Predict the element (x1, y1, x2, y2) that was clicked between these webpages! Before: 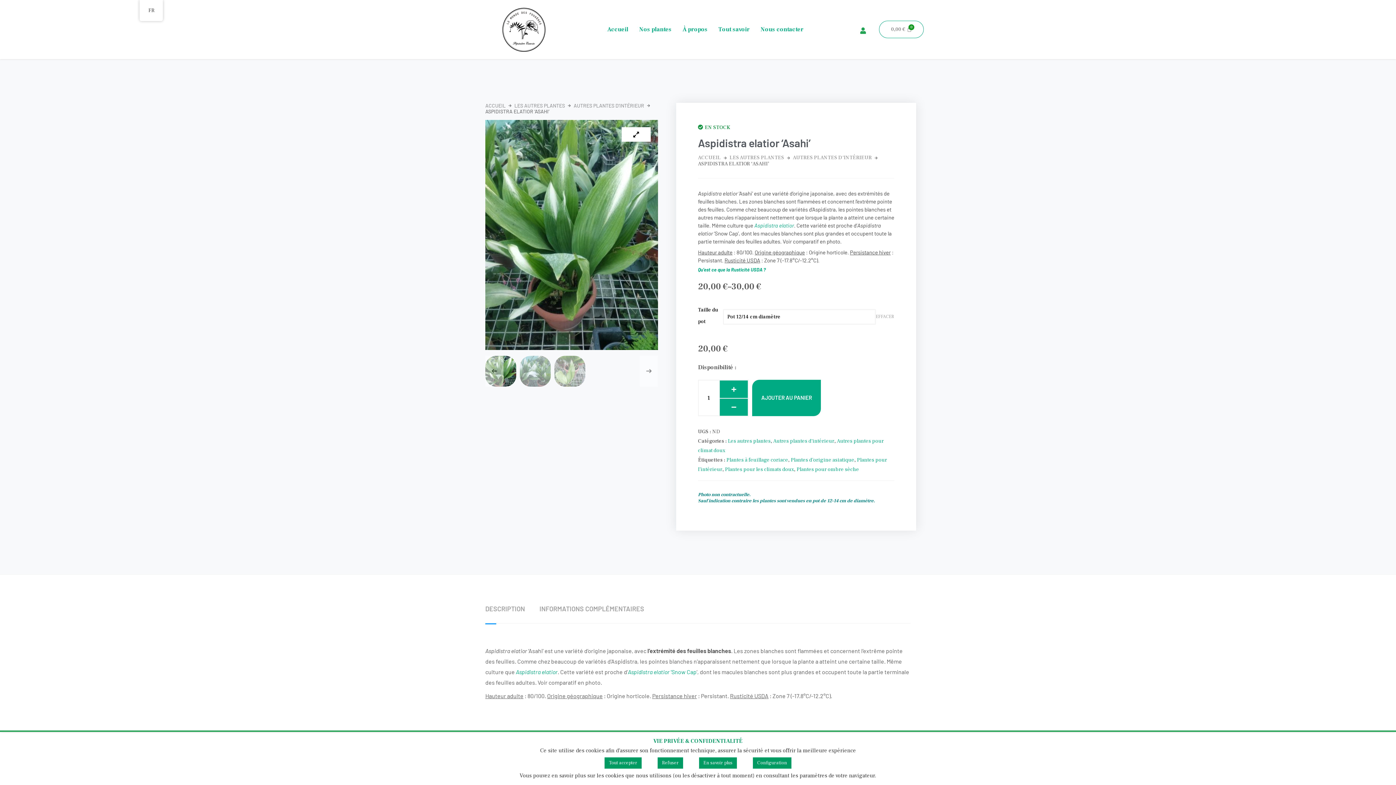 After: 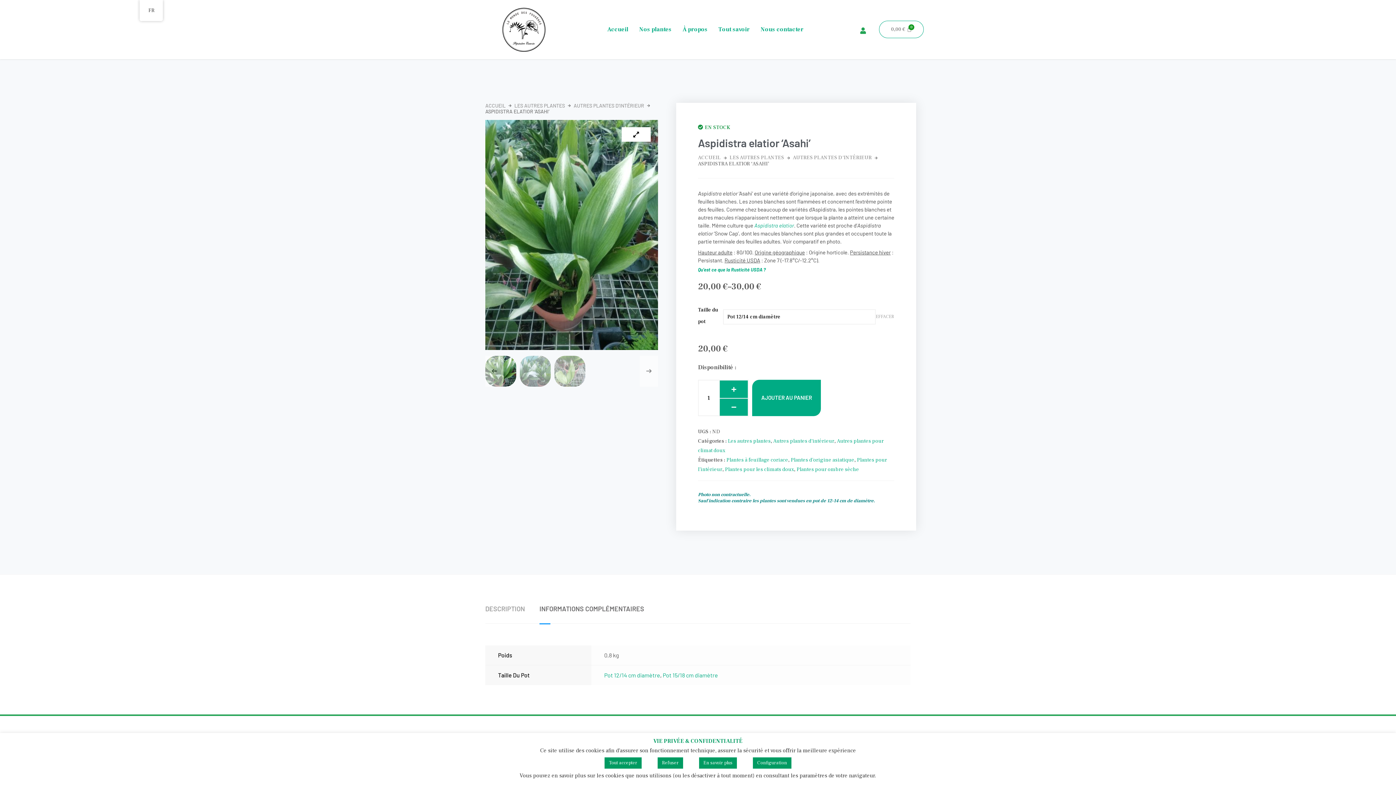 Action: bbox: (539, 605, 644, 613) label: INFORMATIONS COMPLÉMENTAIRES